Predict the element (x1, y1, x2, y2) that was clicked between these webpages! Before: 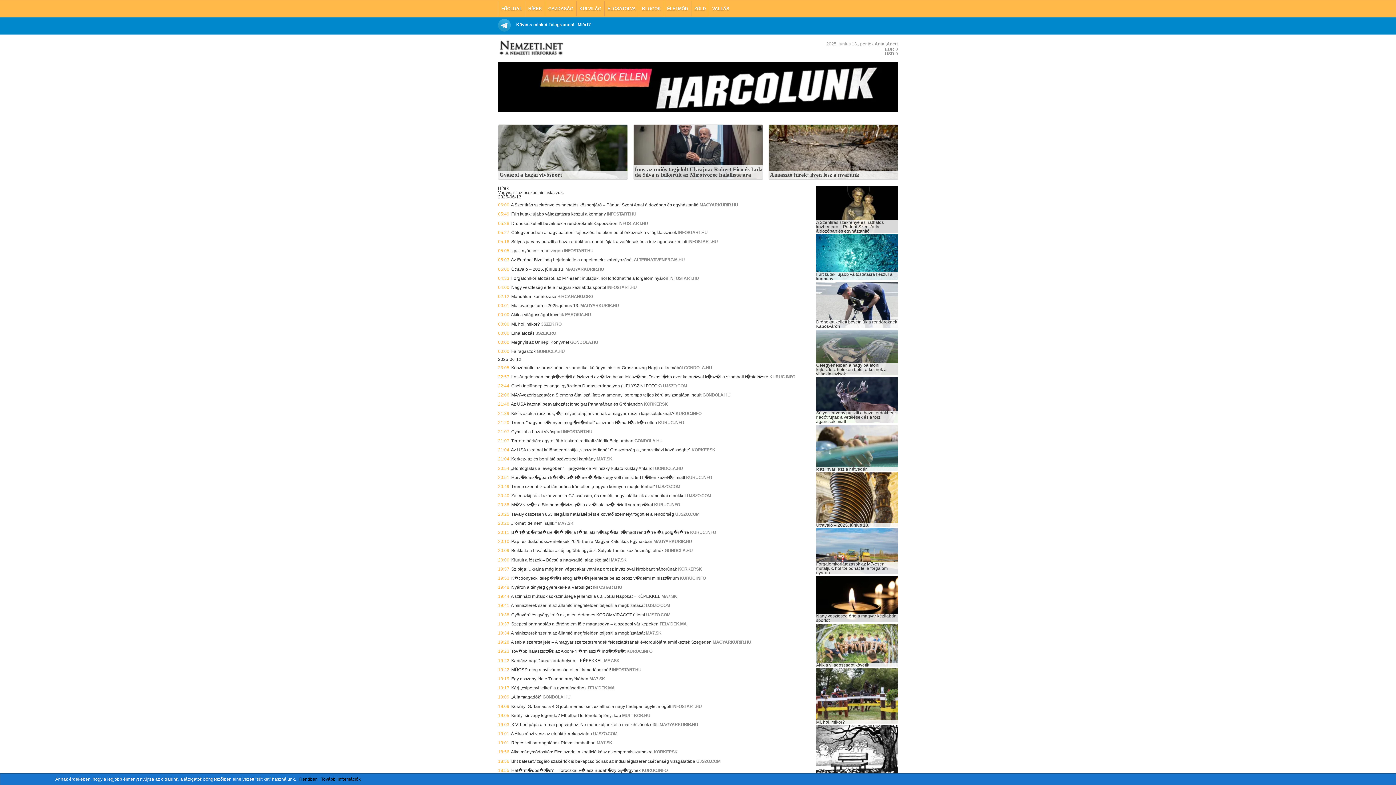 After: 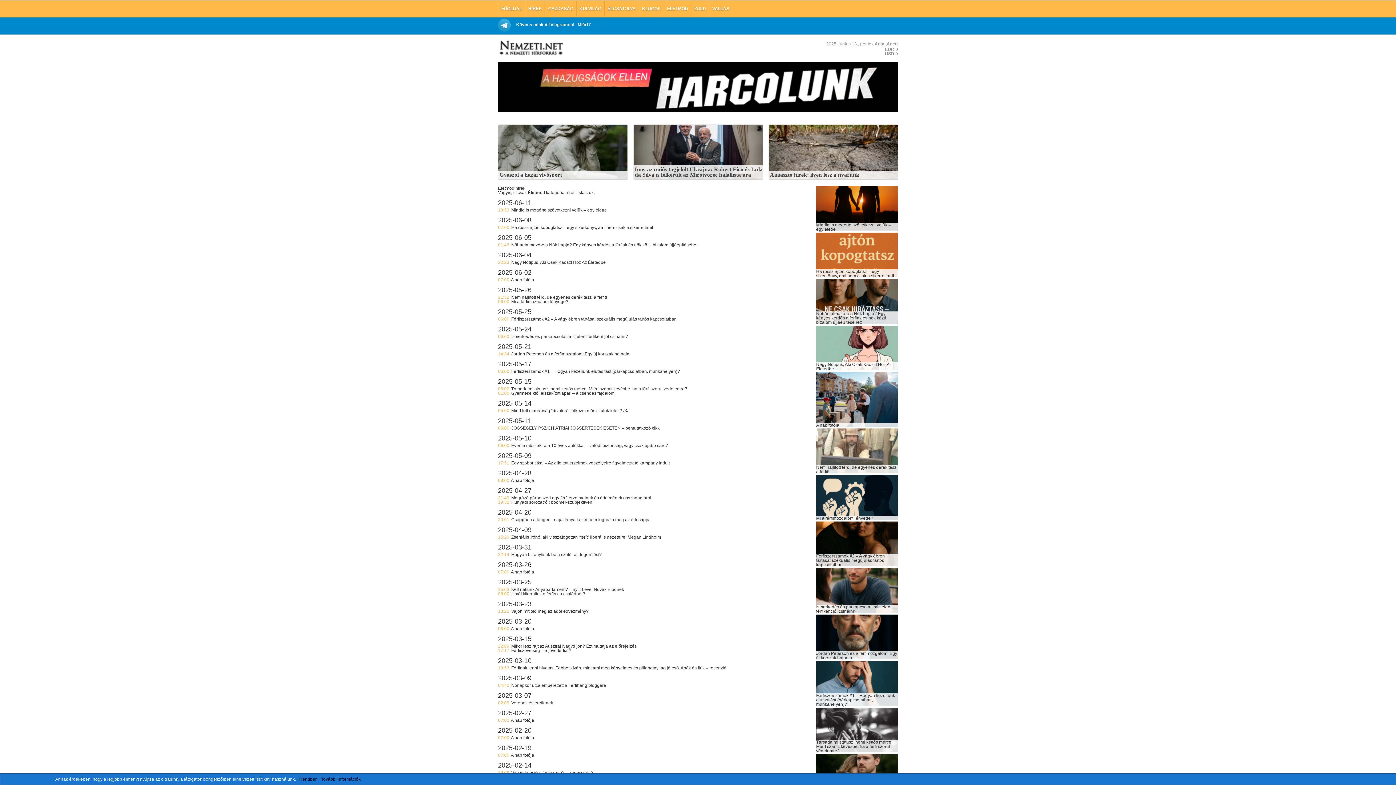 Action: bbox: (664, 1, 691, 16) label: ÉLETMÓD